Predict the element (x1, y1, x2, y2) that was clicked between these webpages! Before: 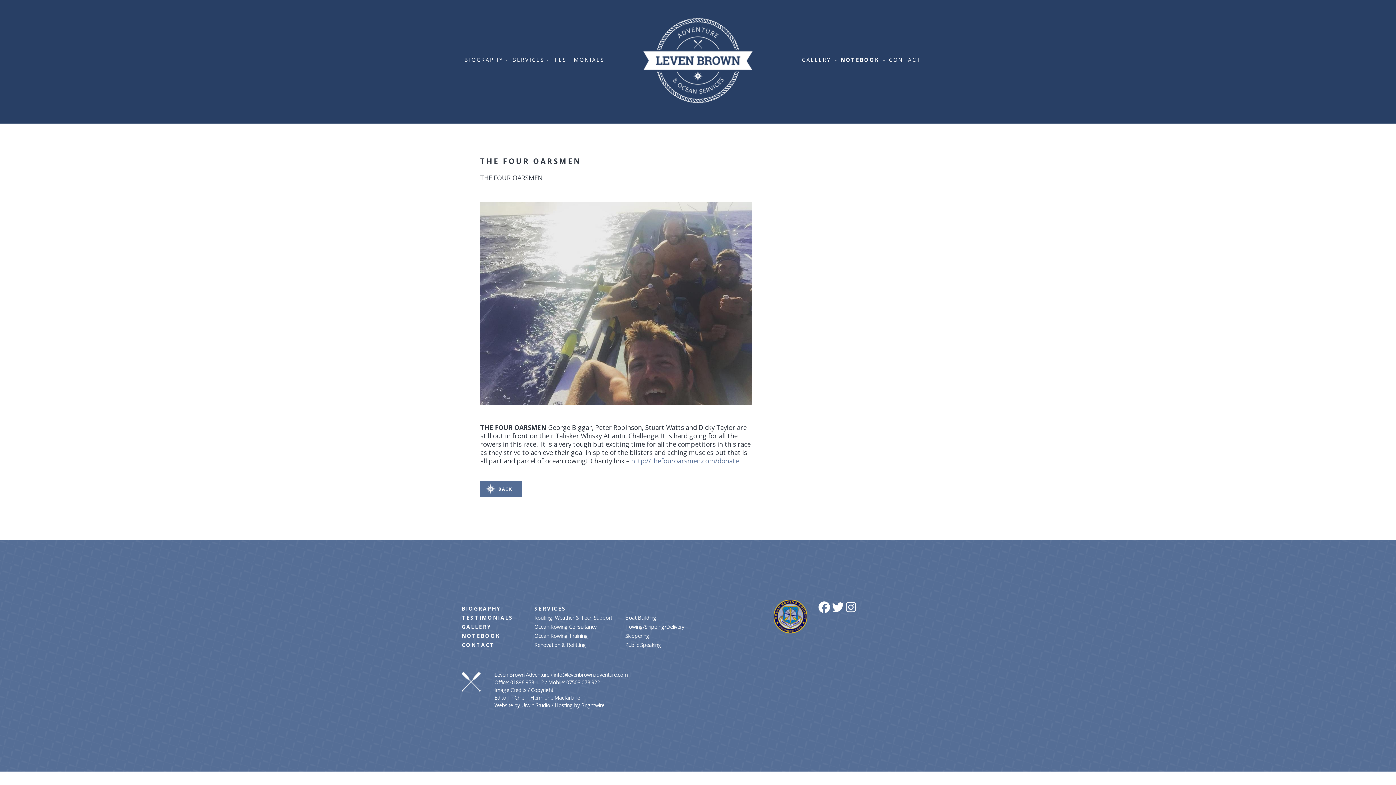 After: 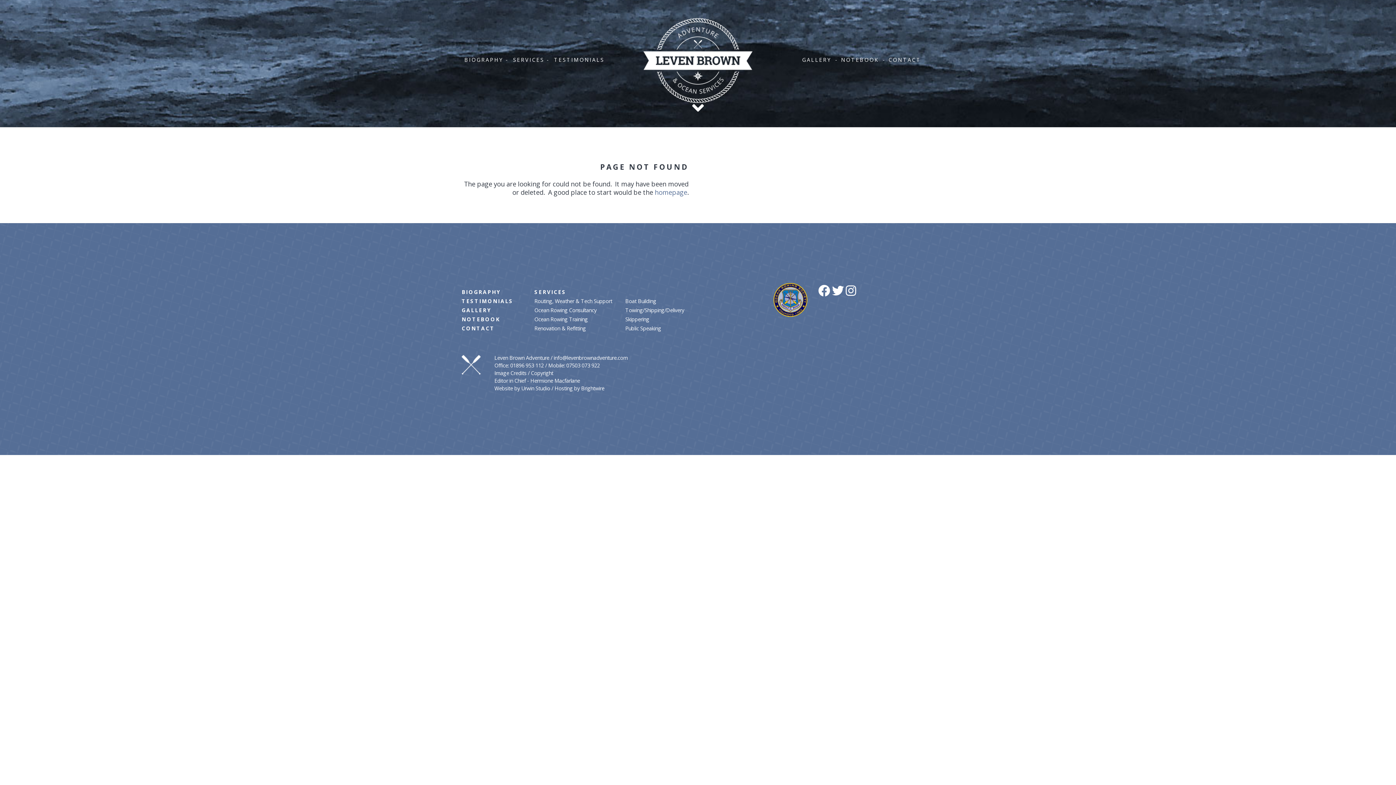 Action: bbox: (461, 623, 491, 630) label: GALLERY